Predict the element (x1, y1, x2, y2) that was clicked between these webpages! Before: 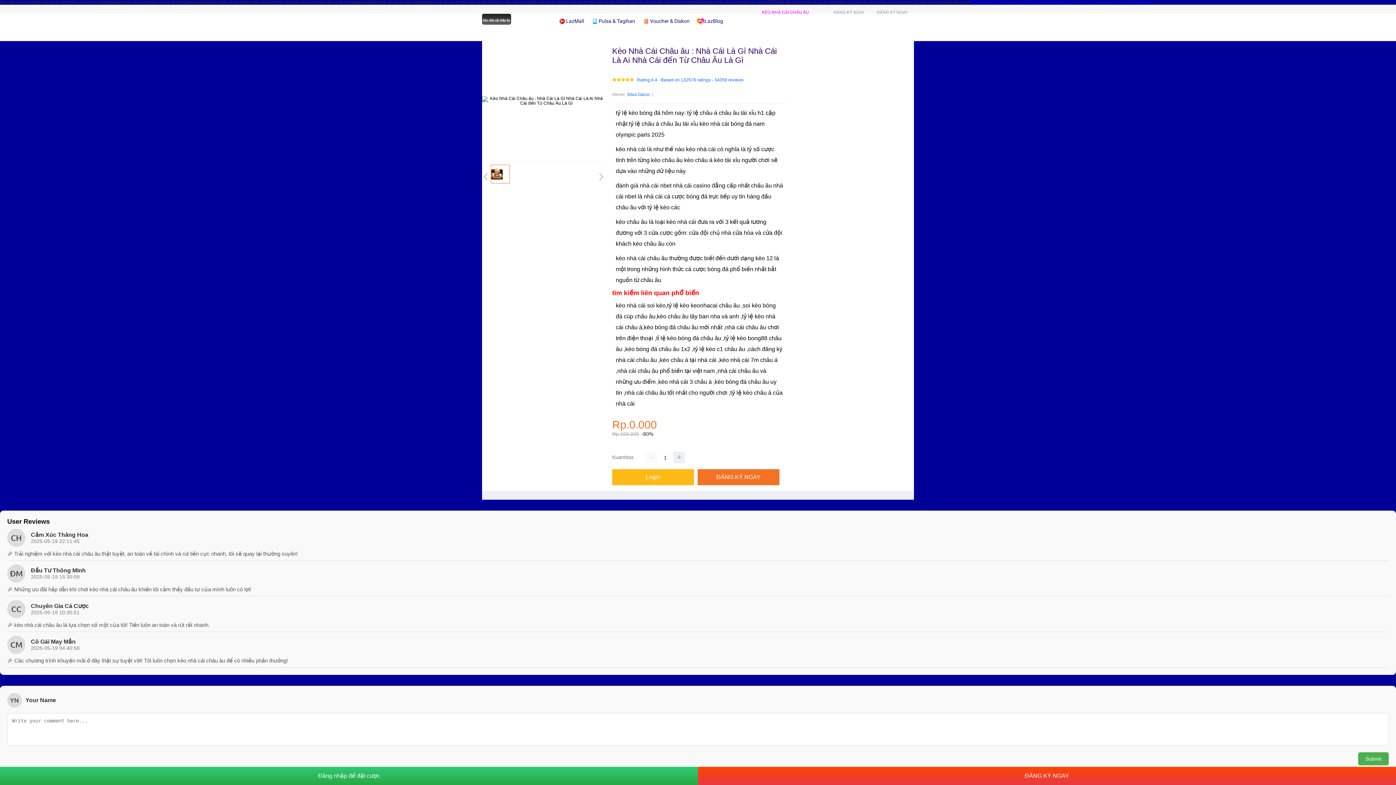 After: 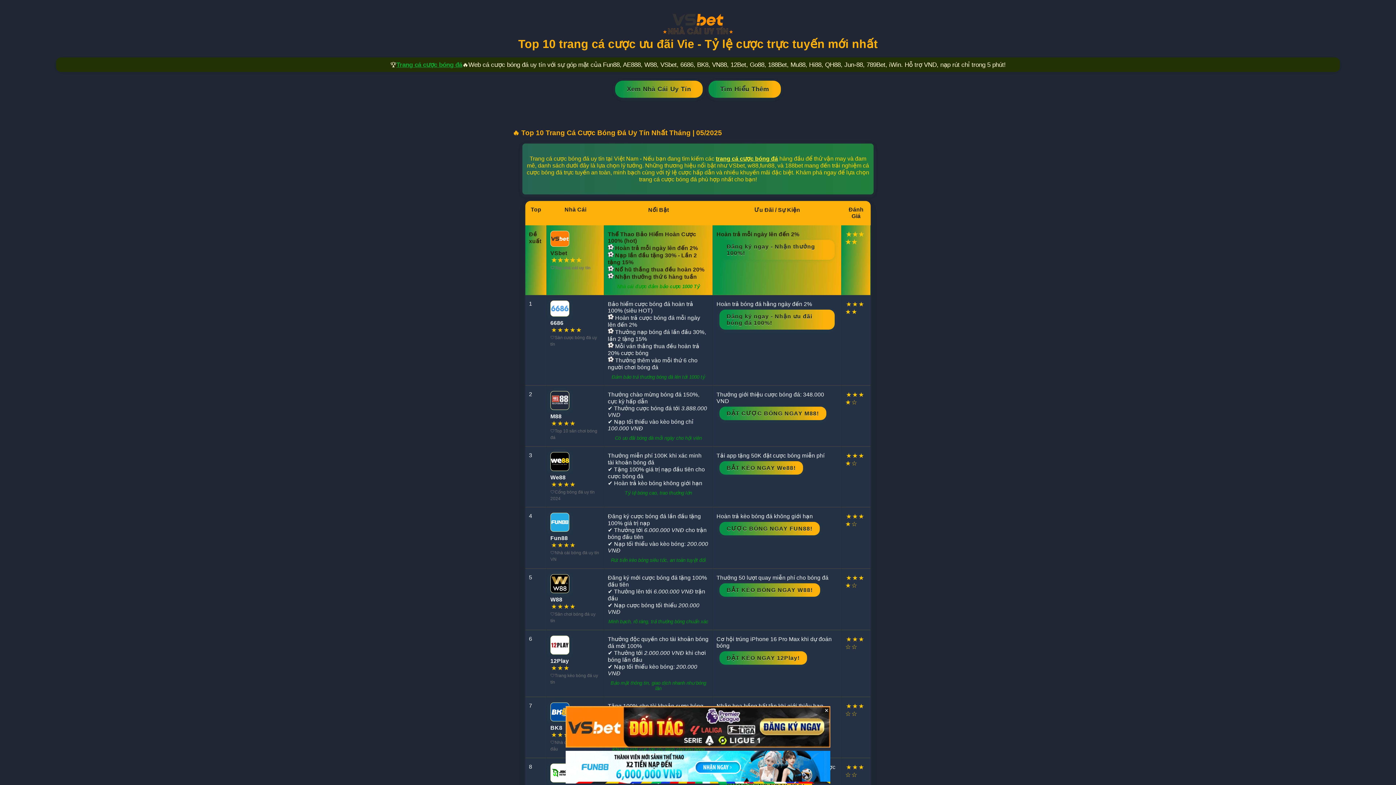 Action: bbox: (210, 0, 244, 4) label: các nhà cái uy tín